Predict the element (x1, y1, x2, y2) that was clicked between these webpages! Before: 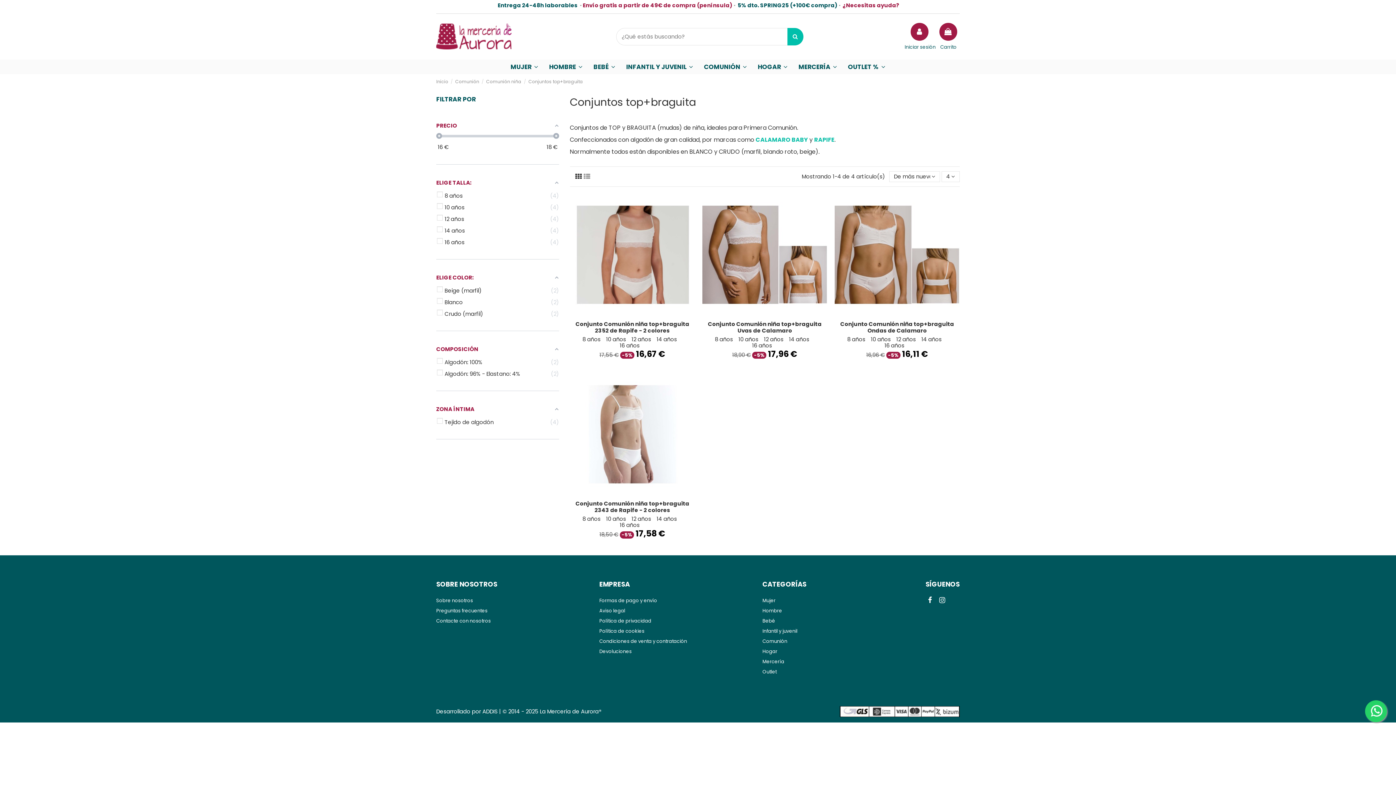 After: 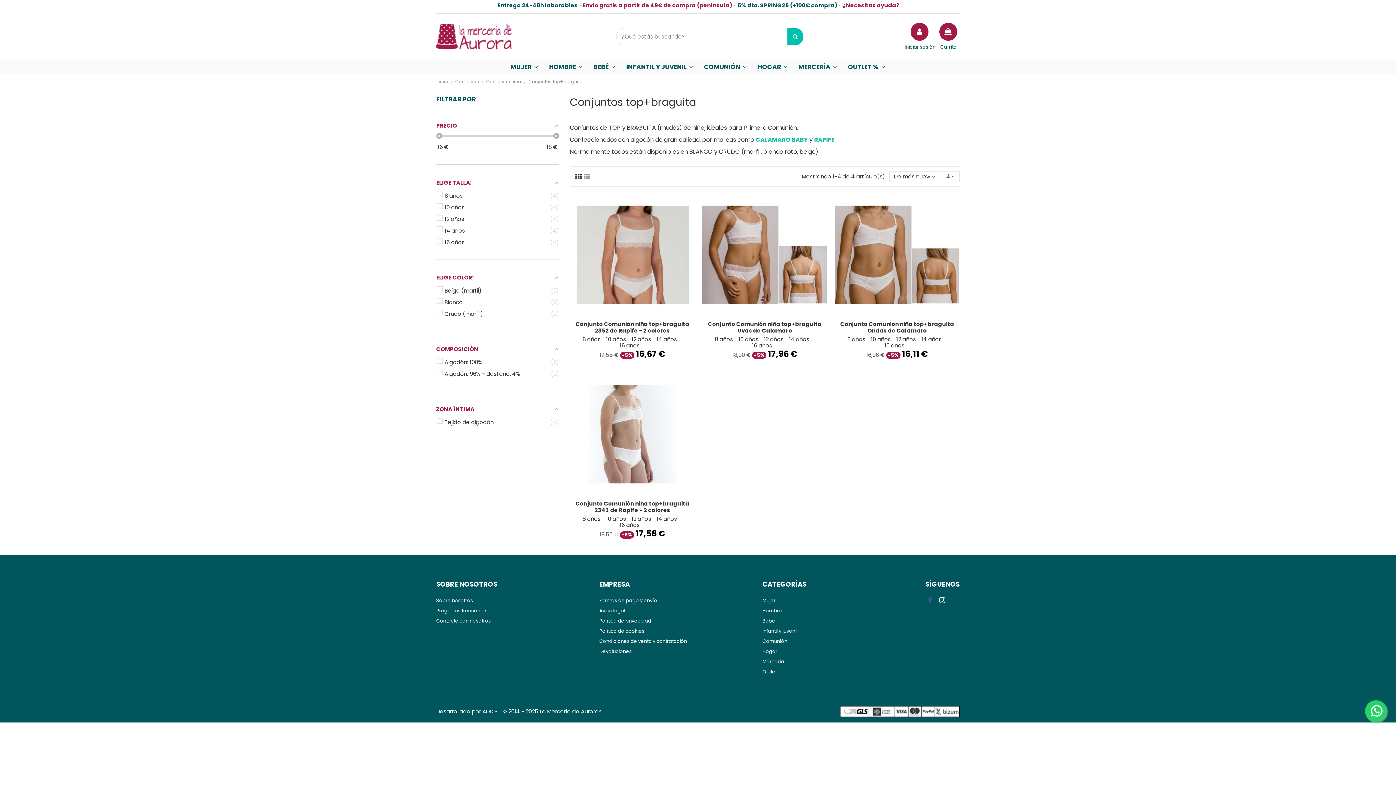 Action: bbox: (925, 595, 934, 605)